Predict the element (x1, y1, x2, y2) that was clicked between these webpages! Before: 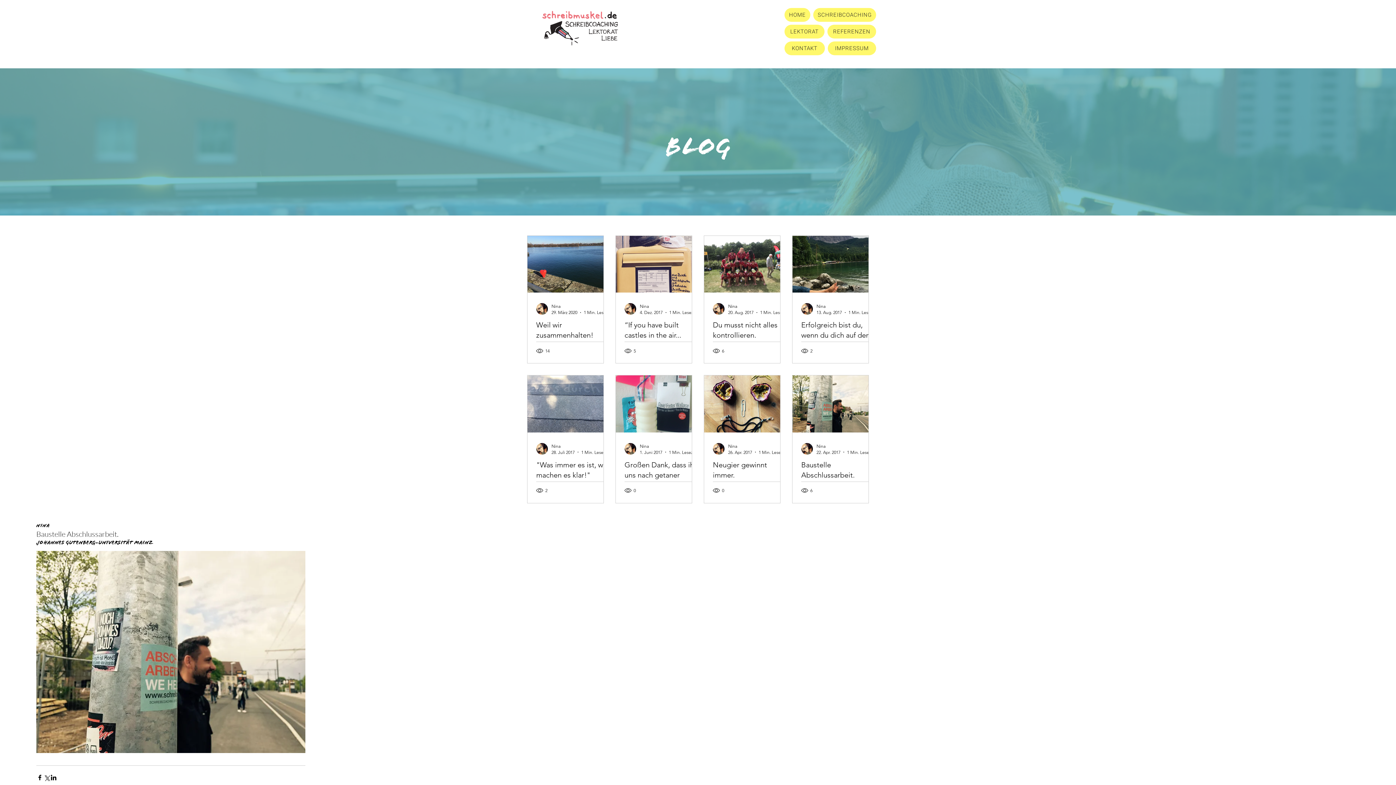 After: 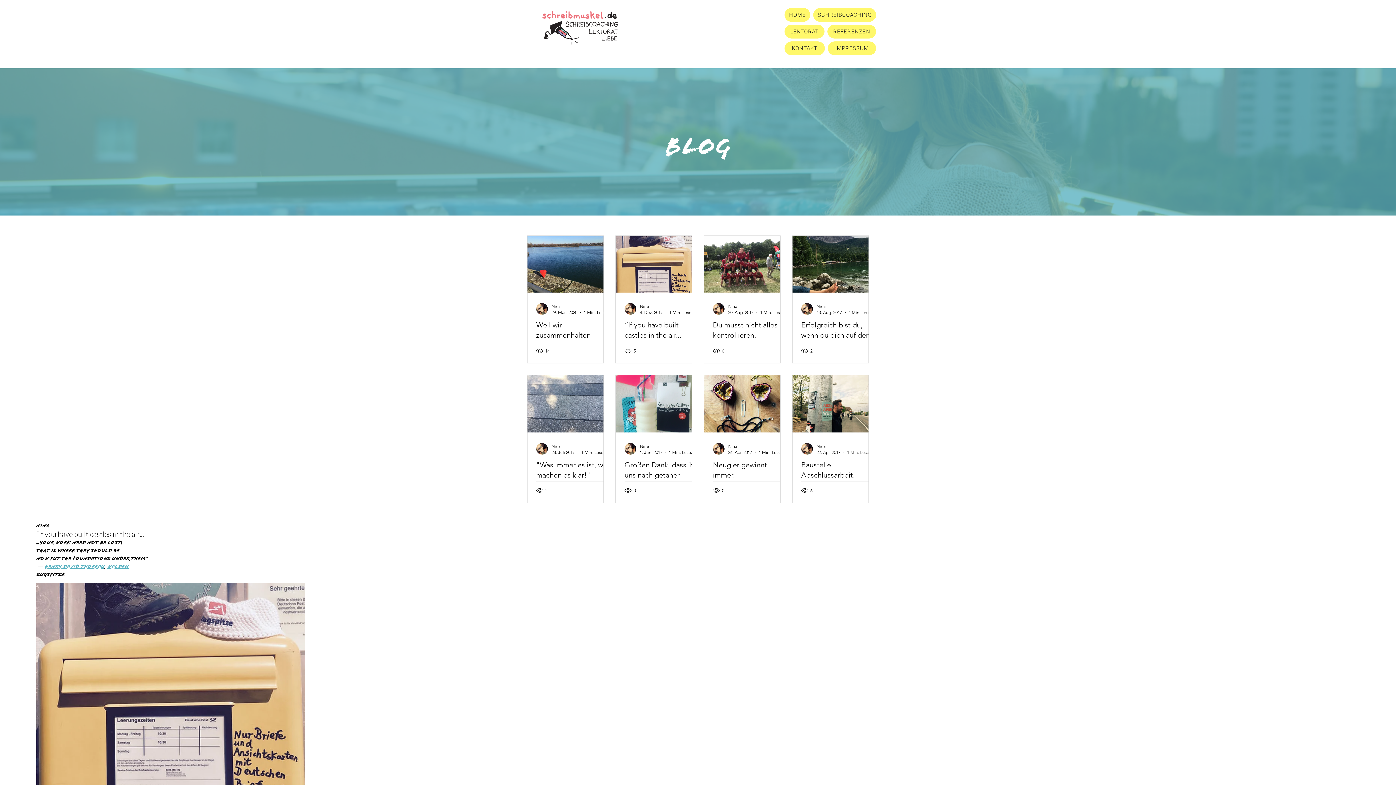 Action: label: “If you have built castles in the air... bbox: (624, 320, 700, 340)